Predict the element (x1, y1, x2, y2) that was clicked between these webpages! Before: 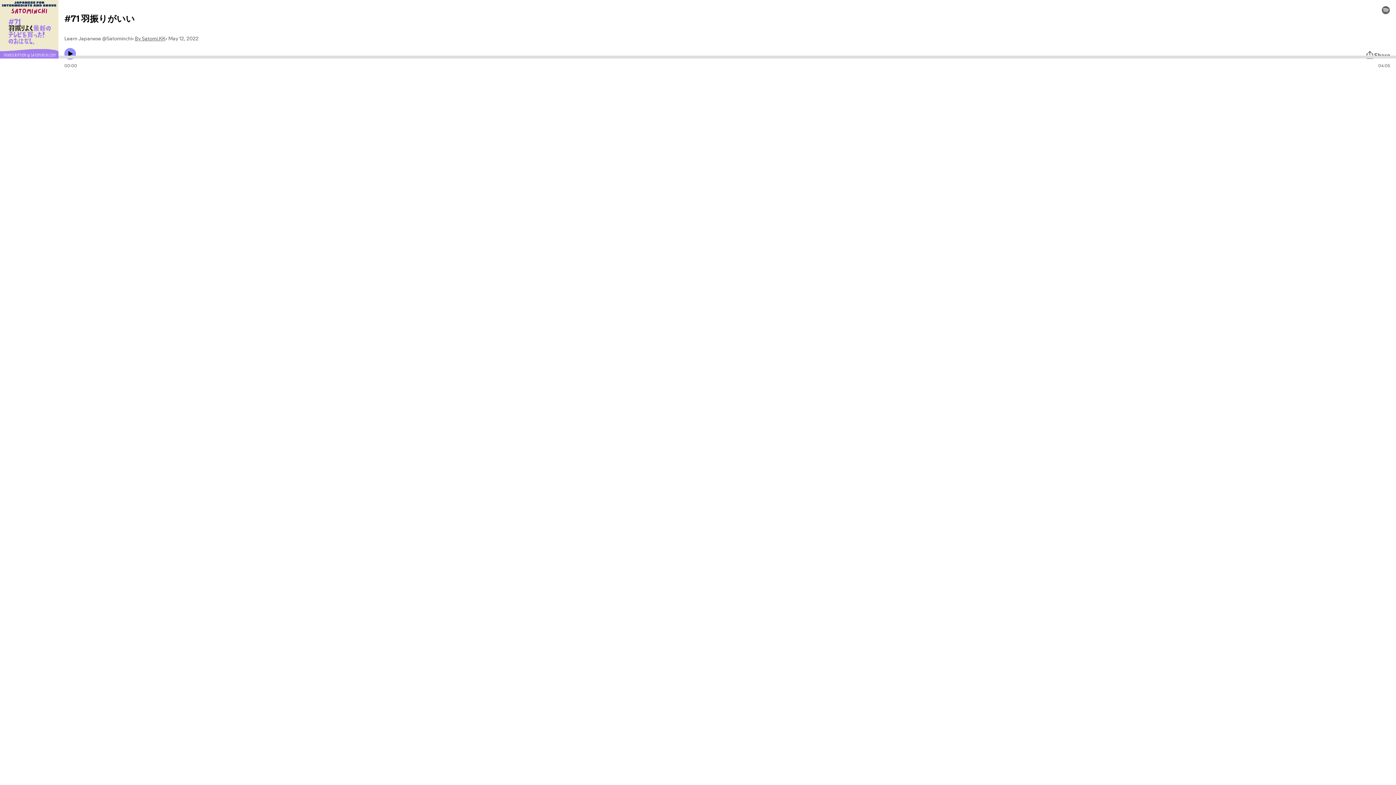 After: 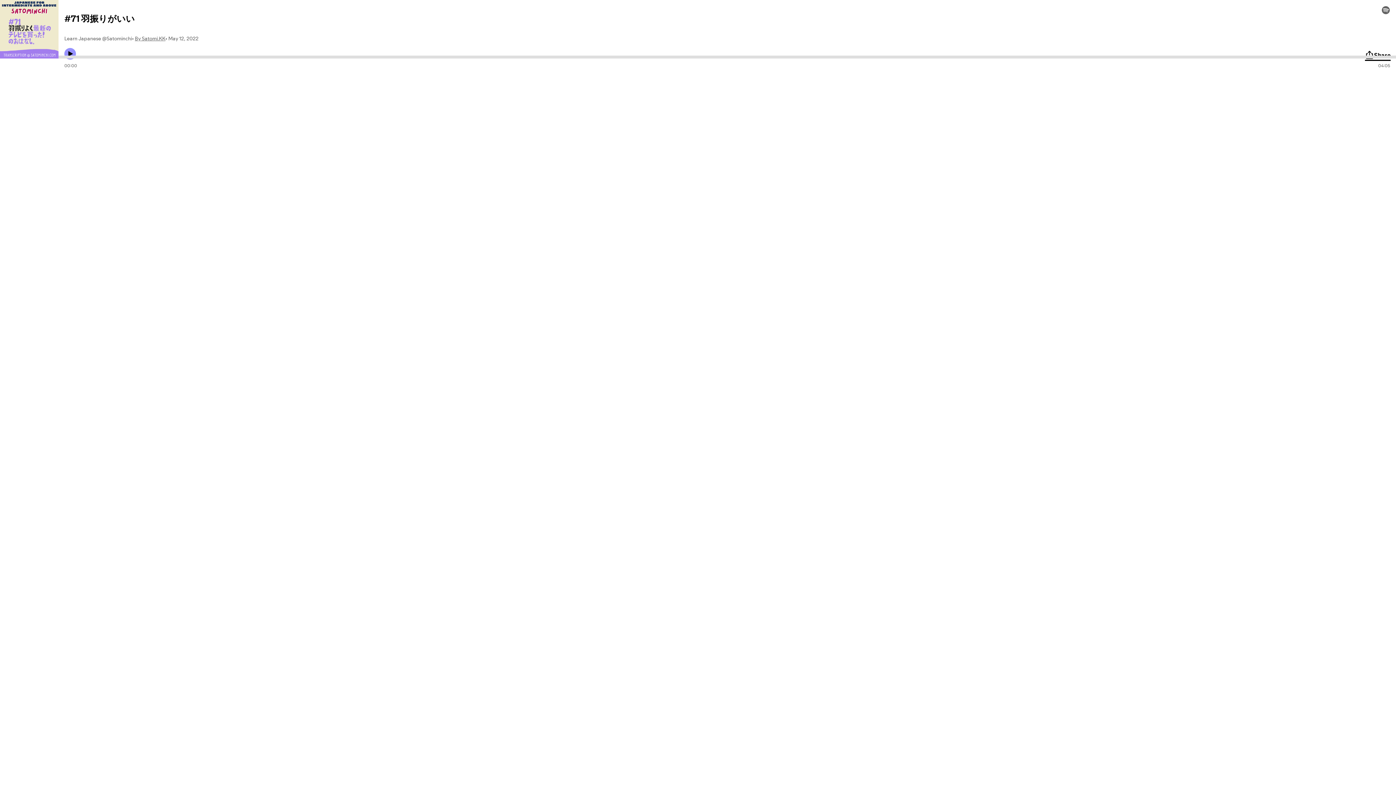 Action: label: Share bbox: (1365, 50, 1390, 59)